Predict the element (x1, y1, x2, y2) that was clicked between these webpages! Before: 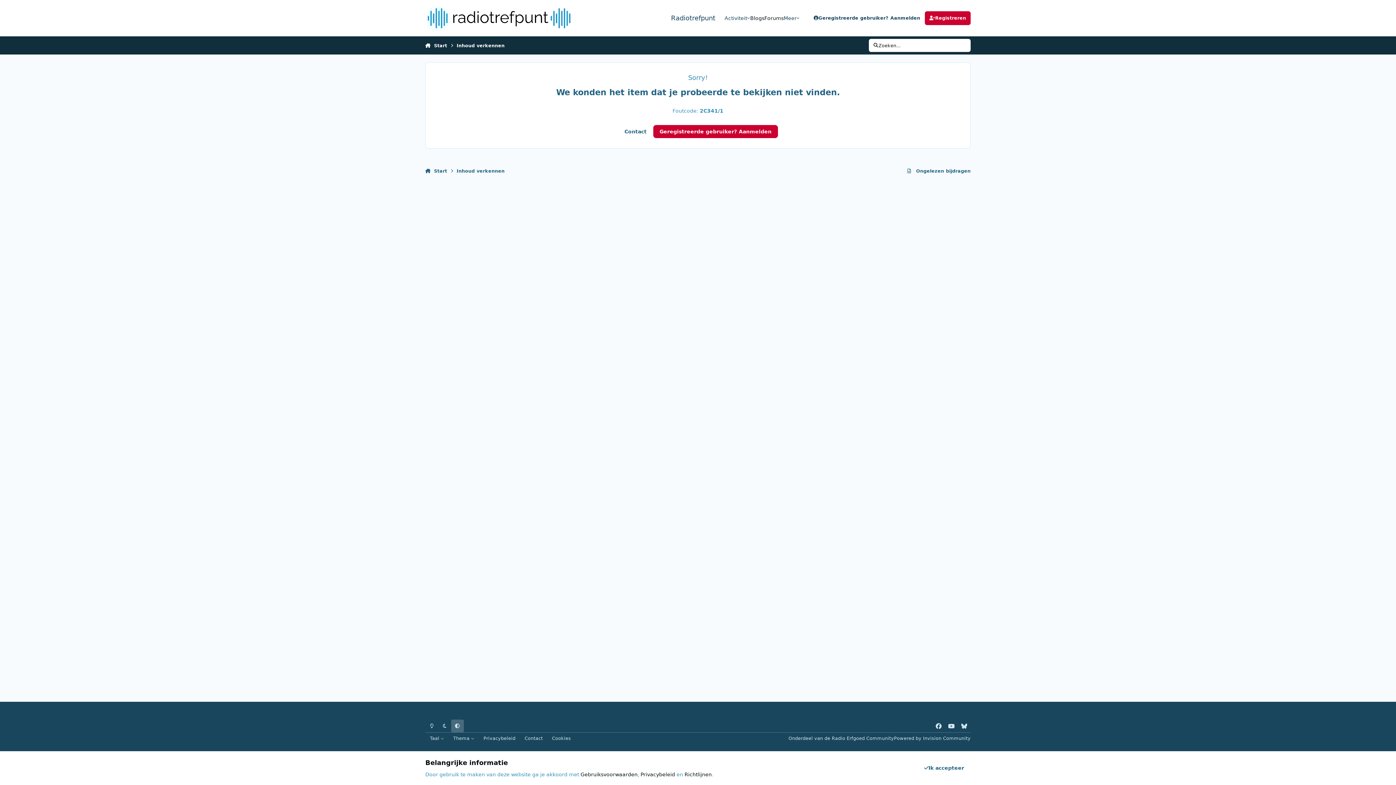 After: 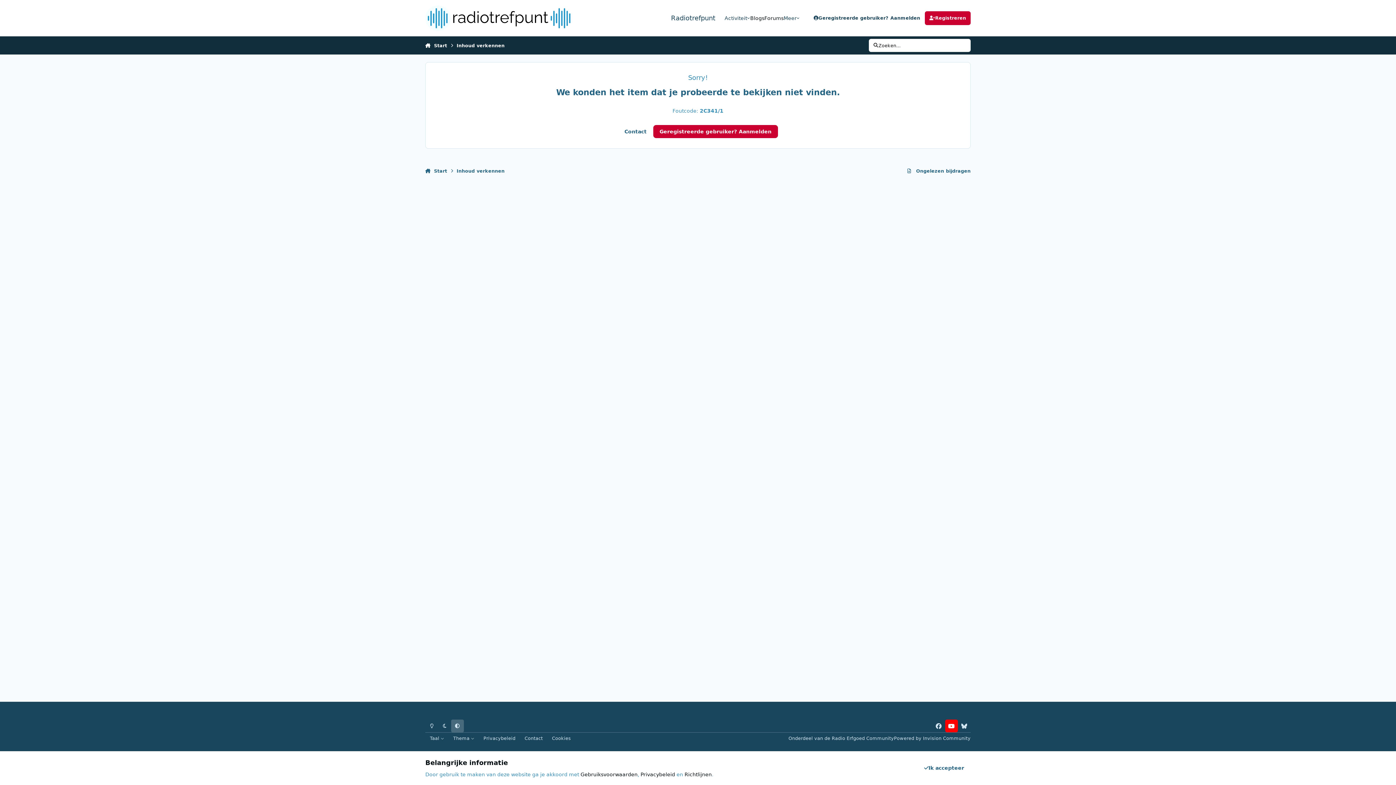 Action: bbox: (945, 720, 958, 732) label: youtube